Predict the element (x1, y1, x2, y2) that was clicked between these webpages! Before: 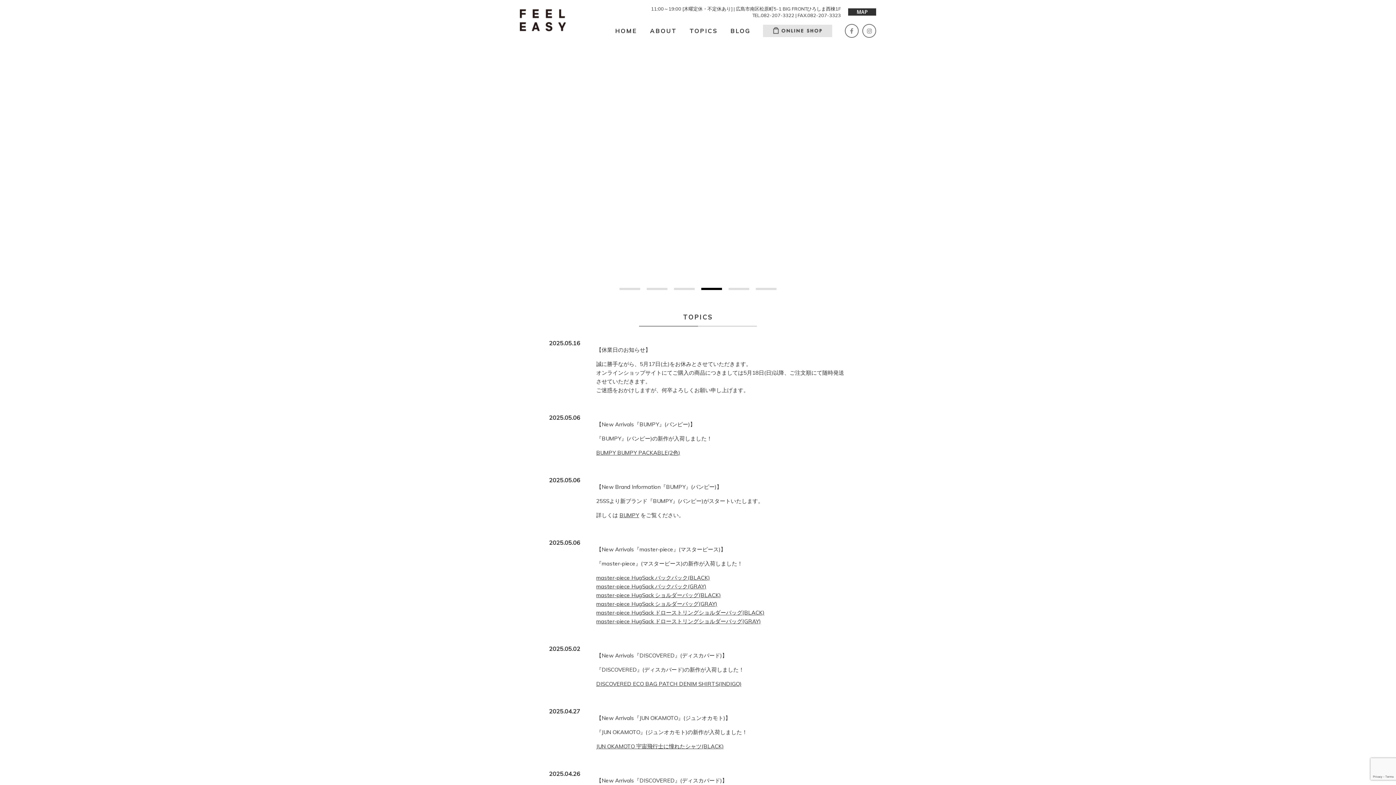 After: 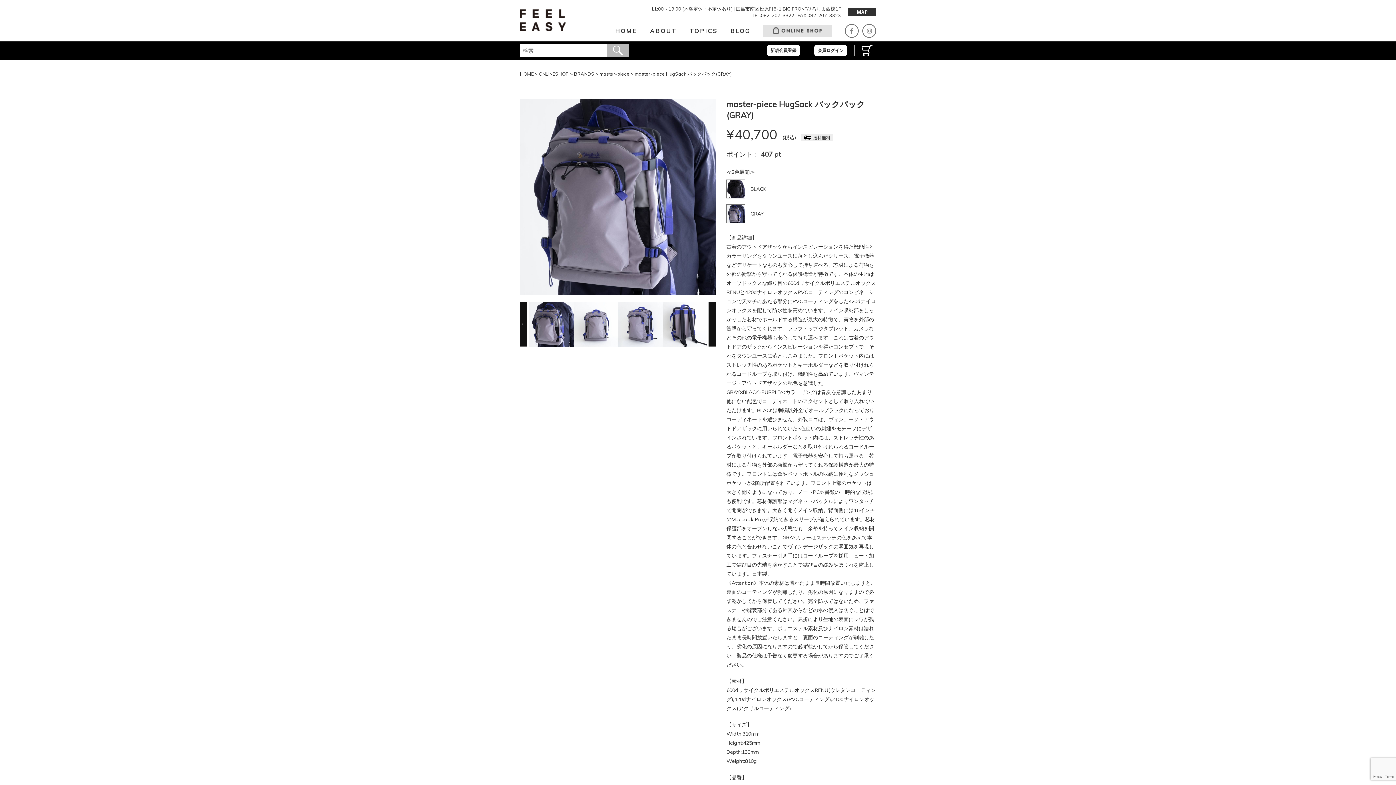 Action: label: master-piece HugSack バックパック(GRAY) bbox: (596, 583, 706, 590)